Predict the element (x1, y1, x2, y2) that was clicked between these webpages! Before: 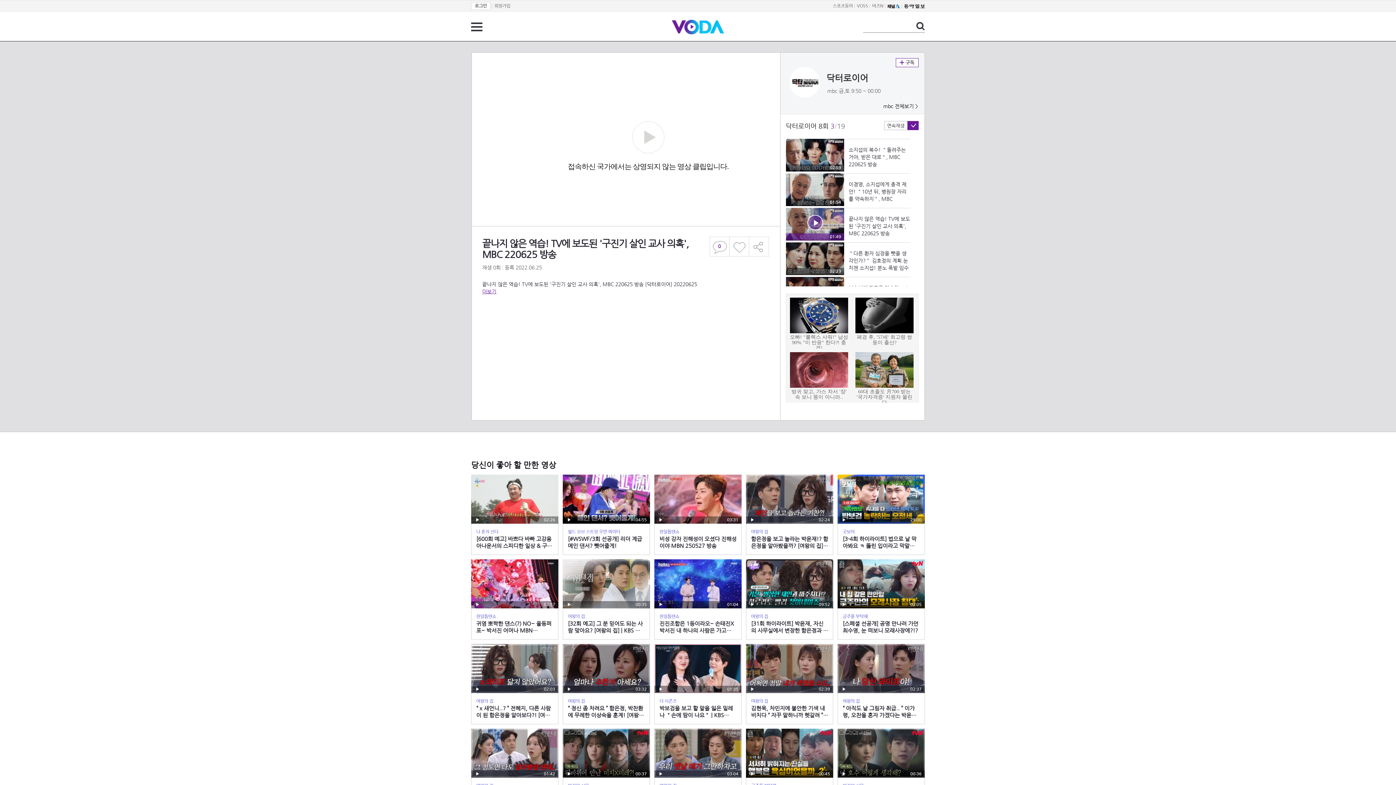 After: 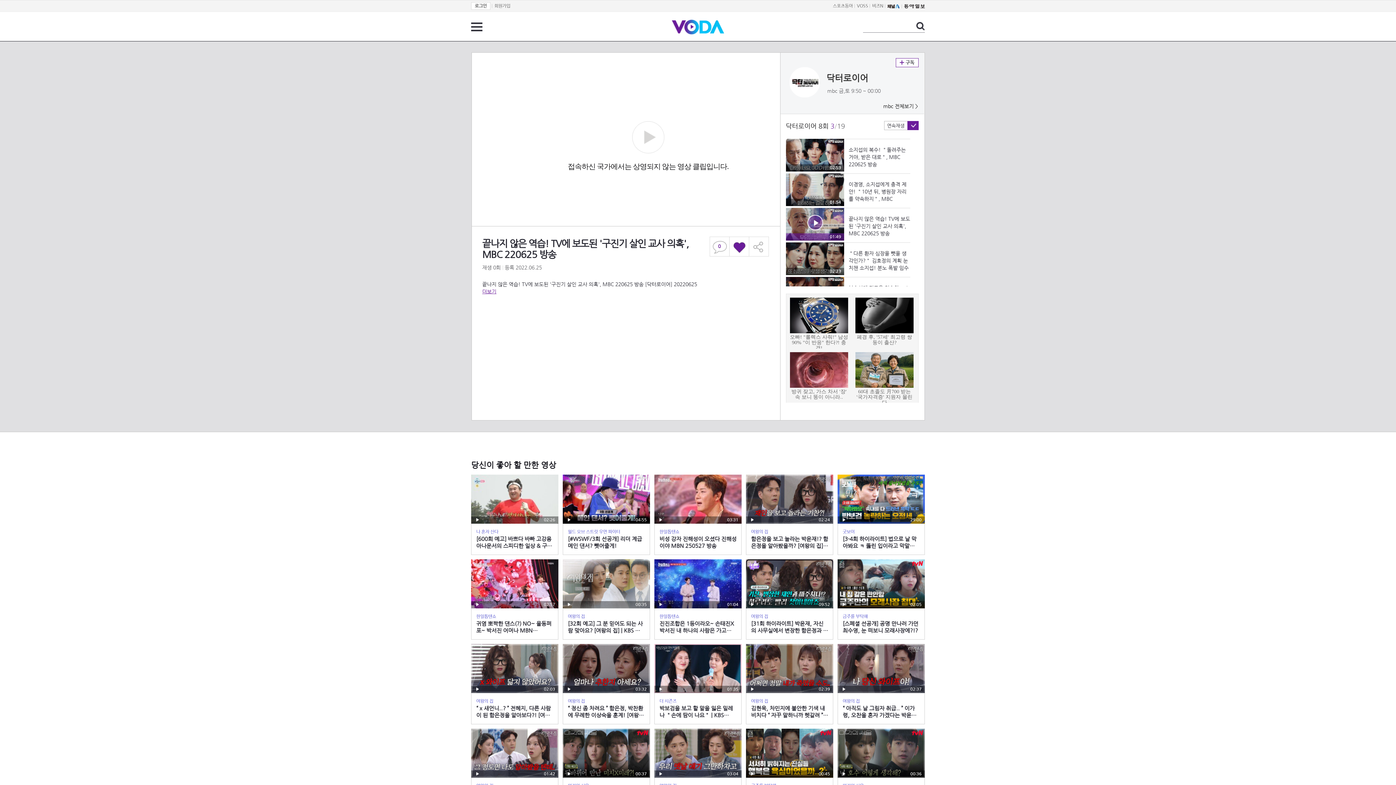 Action: label: 좋아요 bbox: (729, 236, 749, 256)